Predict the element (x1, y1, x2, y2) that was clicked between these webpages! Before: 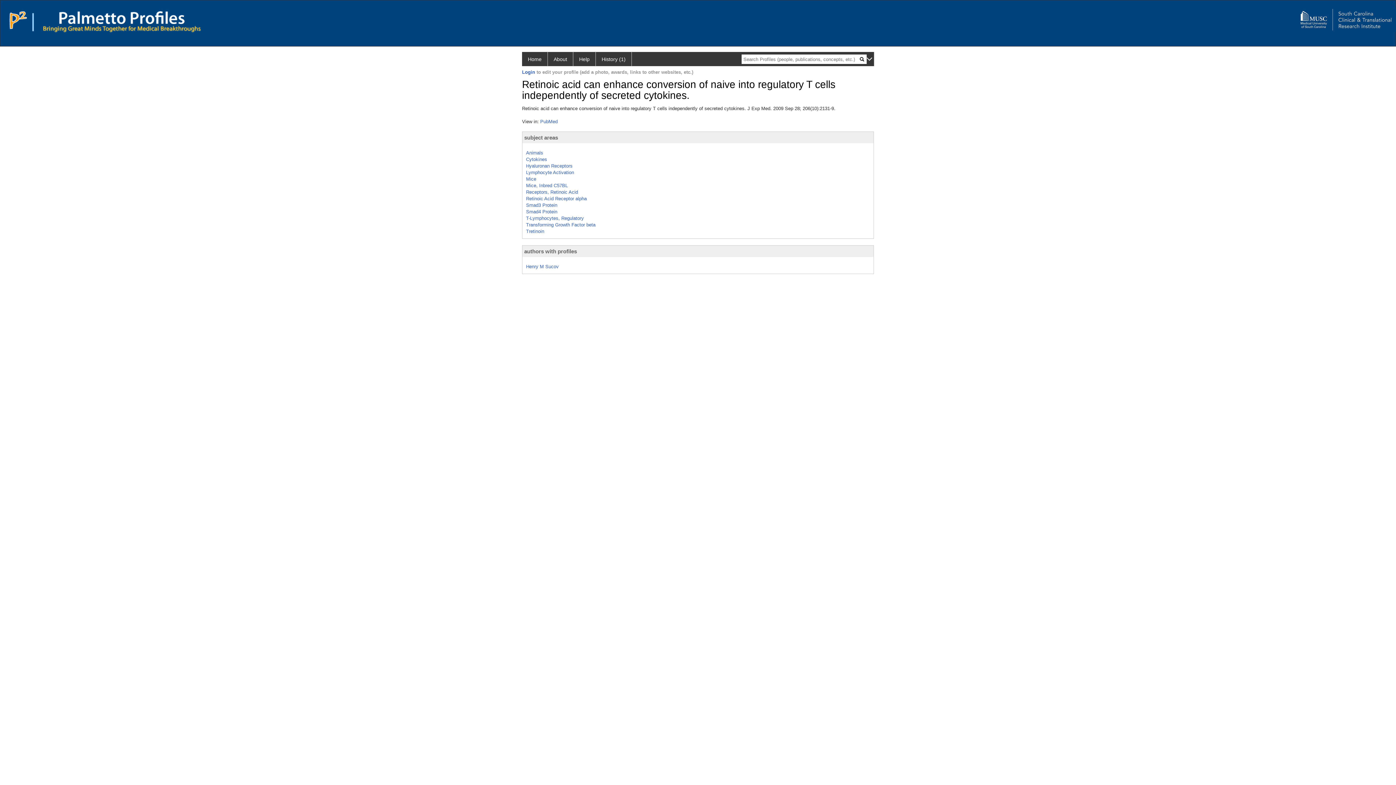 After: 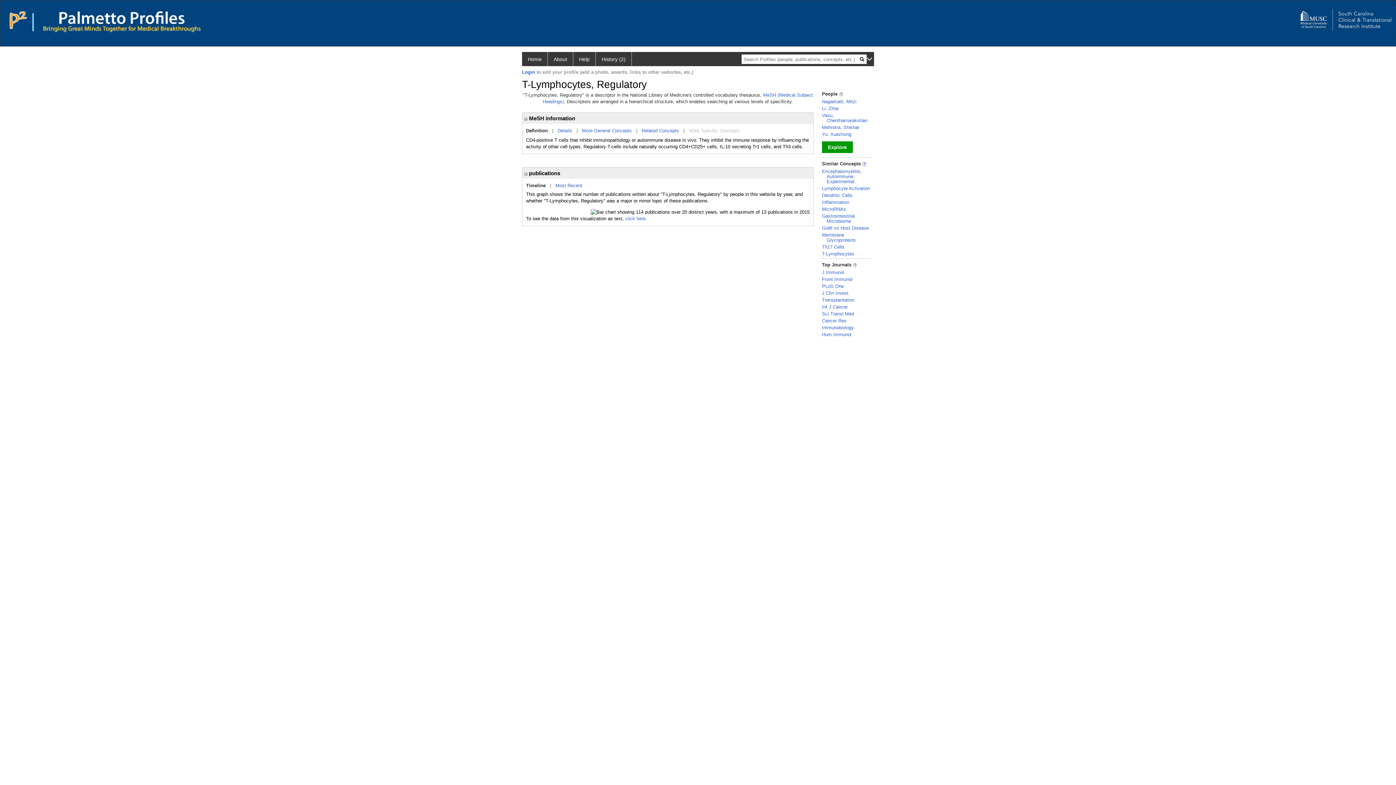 Action: bbox: (526, 215, 584, 221) label: T-Lymphocytes, Regulatory